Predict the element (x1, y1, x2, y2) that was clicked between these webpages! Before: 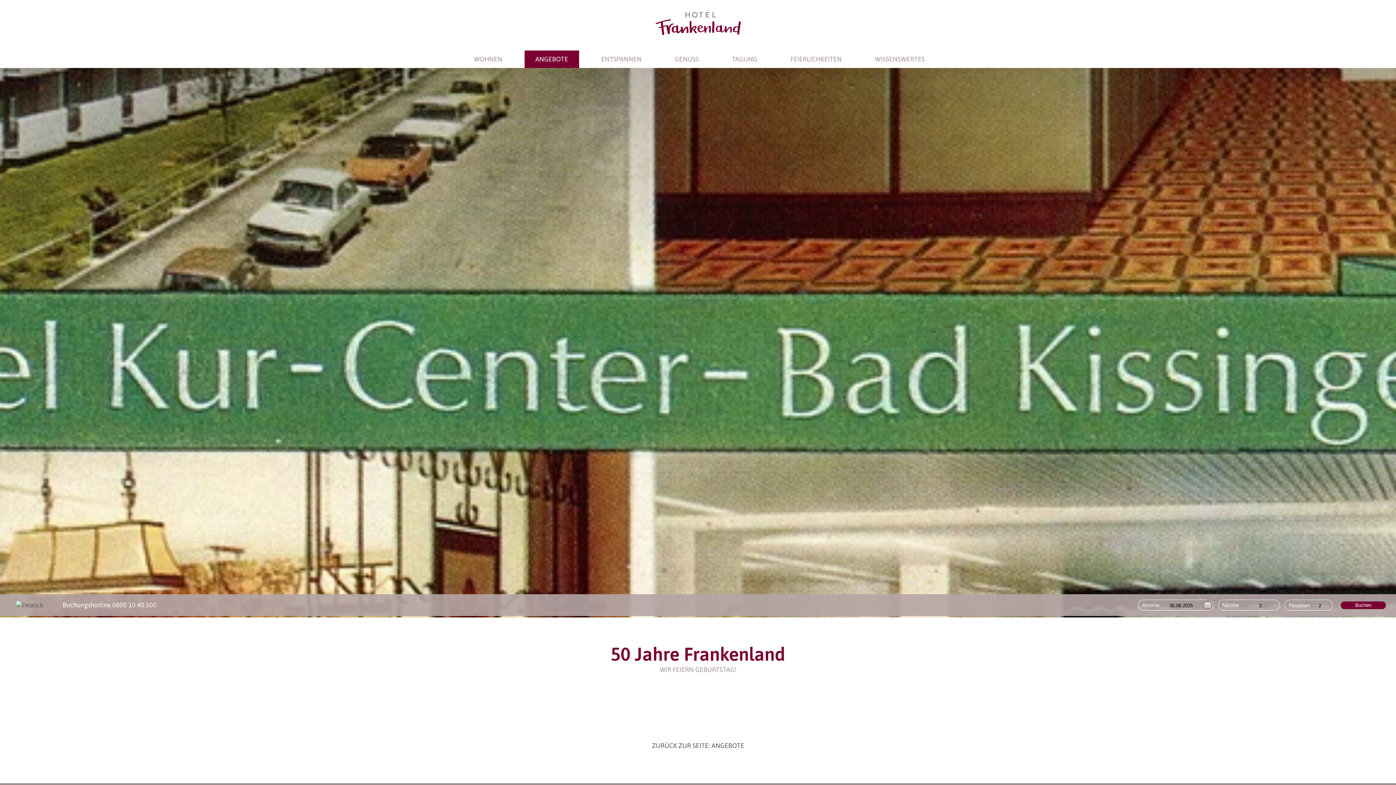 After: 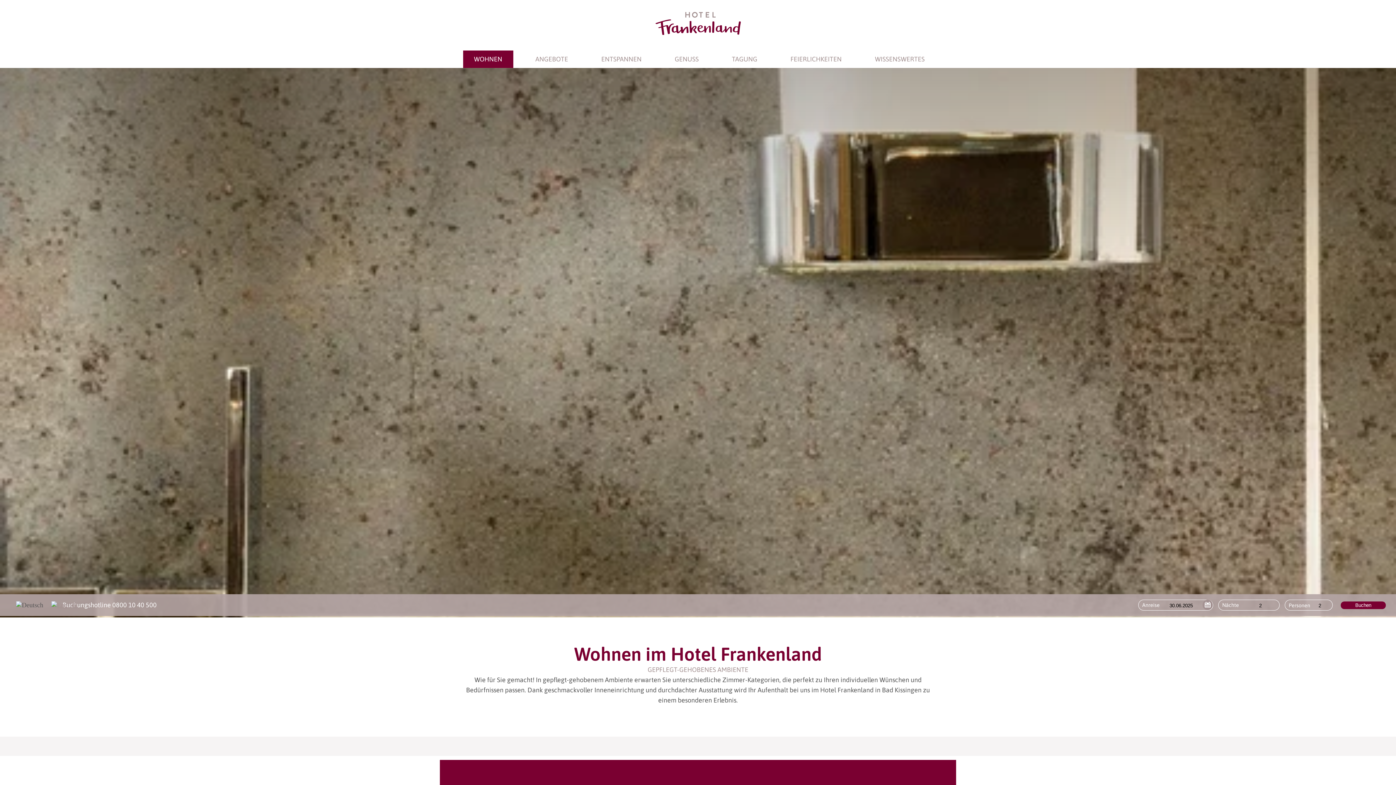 Action: bbox: (463, 50, 513, 68) label: Gehe zu Wohnen